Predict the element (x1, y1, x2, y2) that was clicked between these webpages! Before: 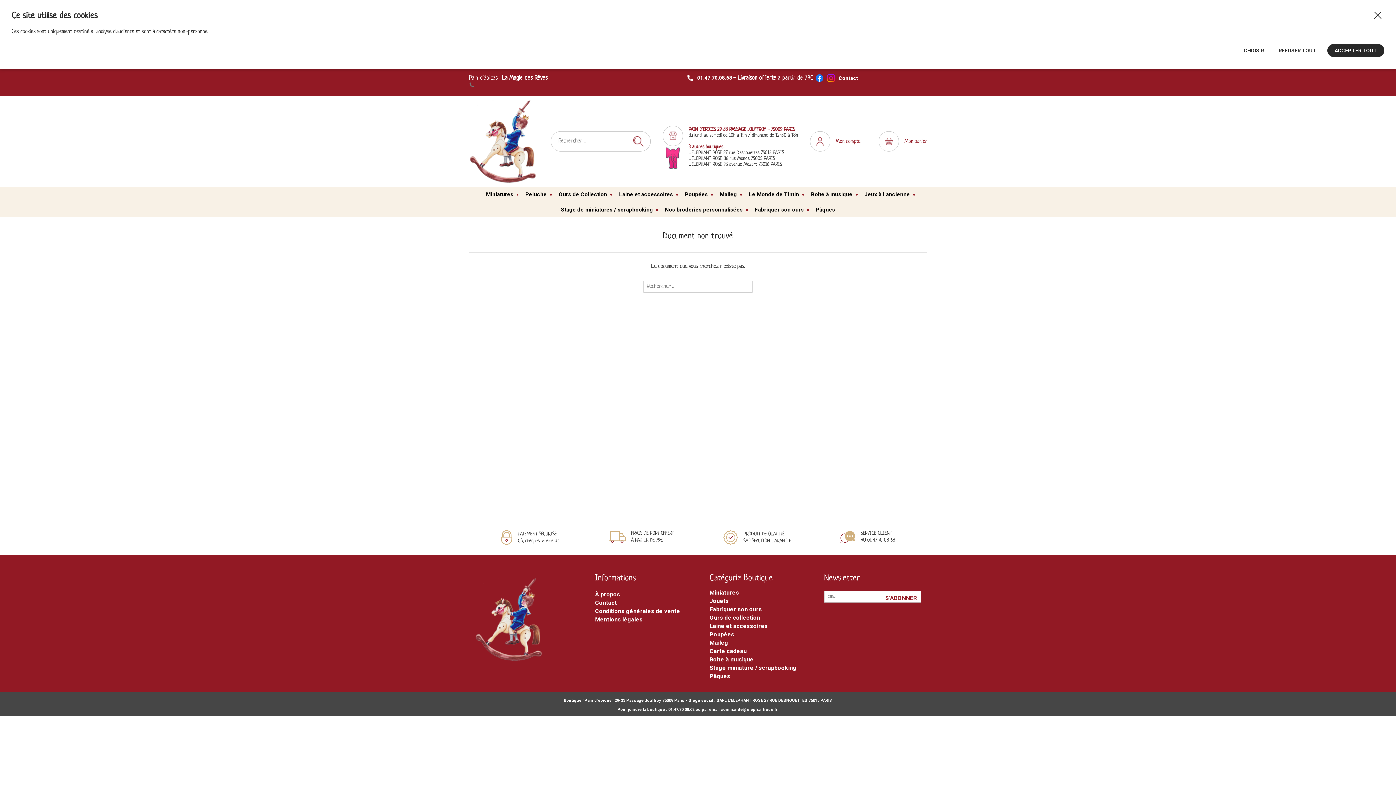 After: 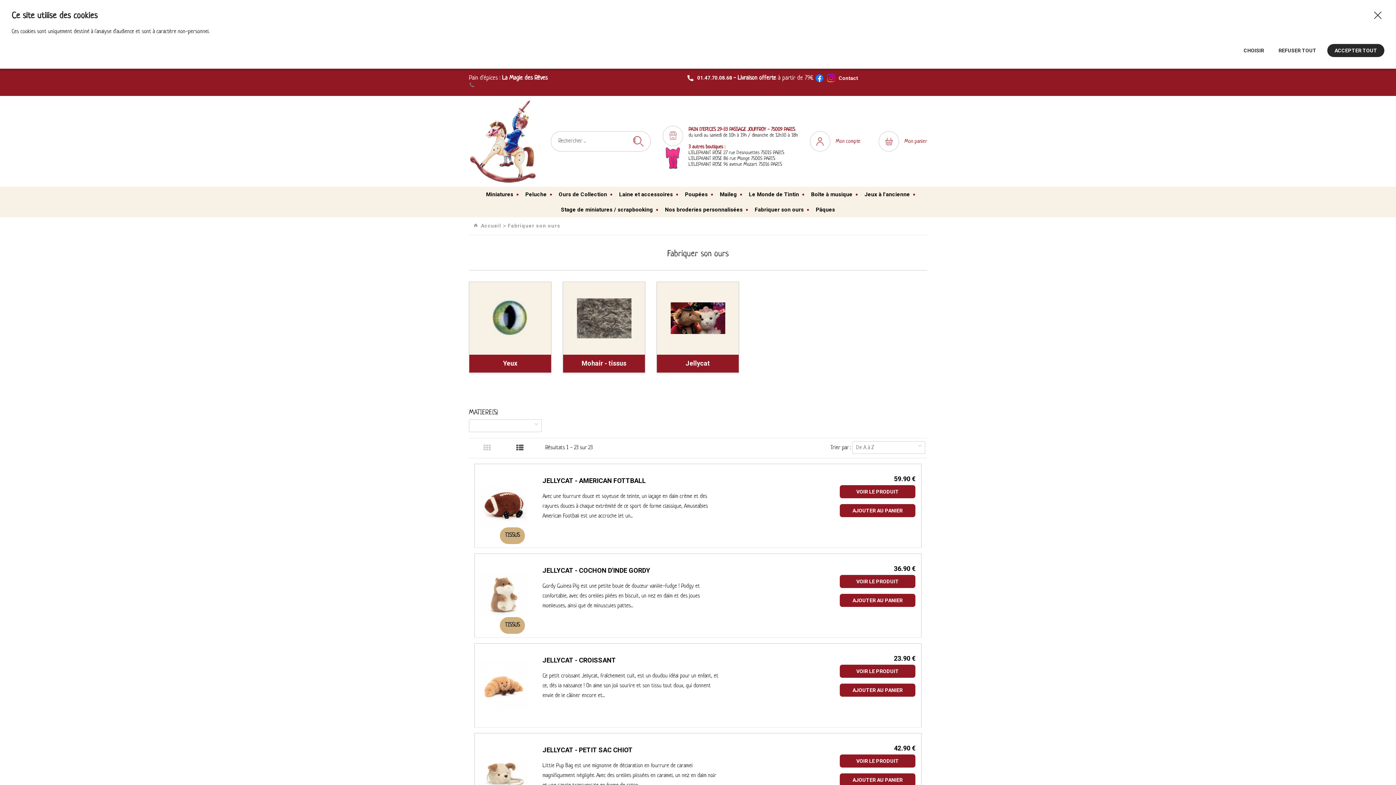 Action: label: Peluche bbox: (520, 186, 552, 202)